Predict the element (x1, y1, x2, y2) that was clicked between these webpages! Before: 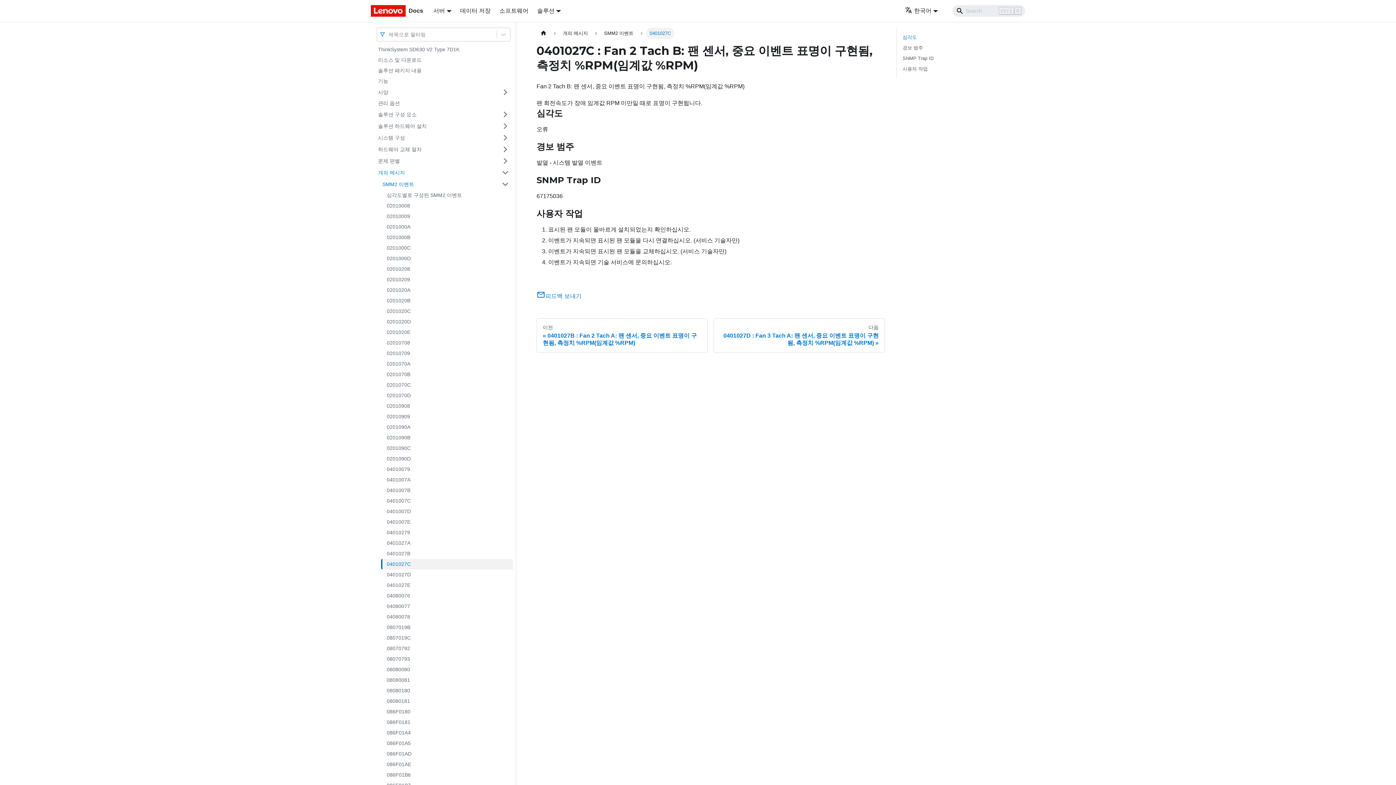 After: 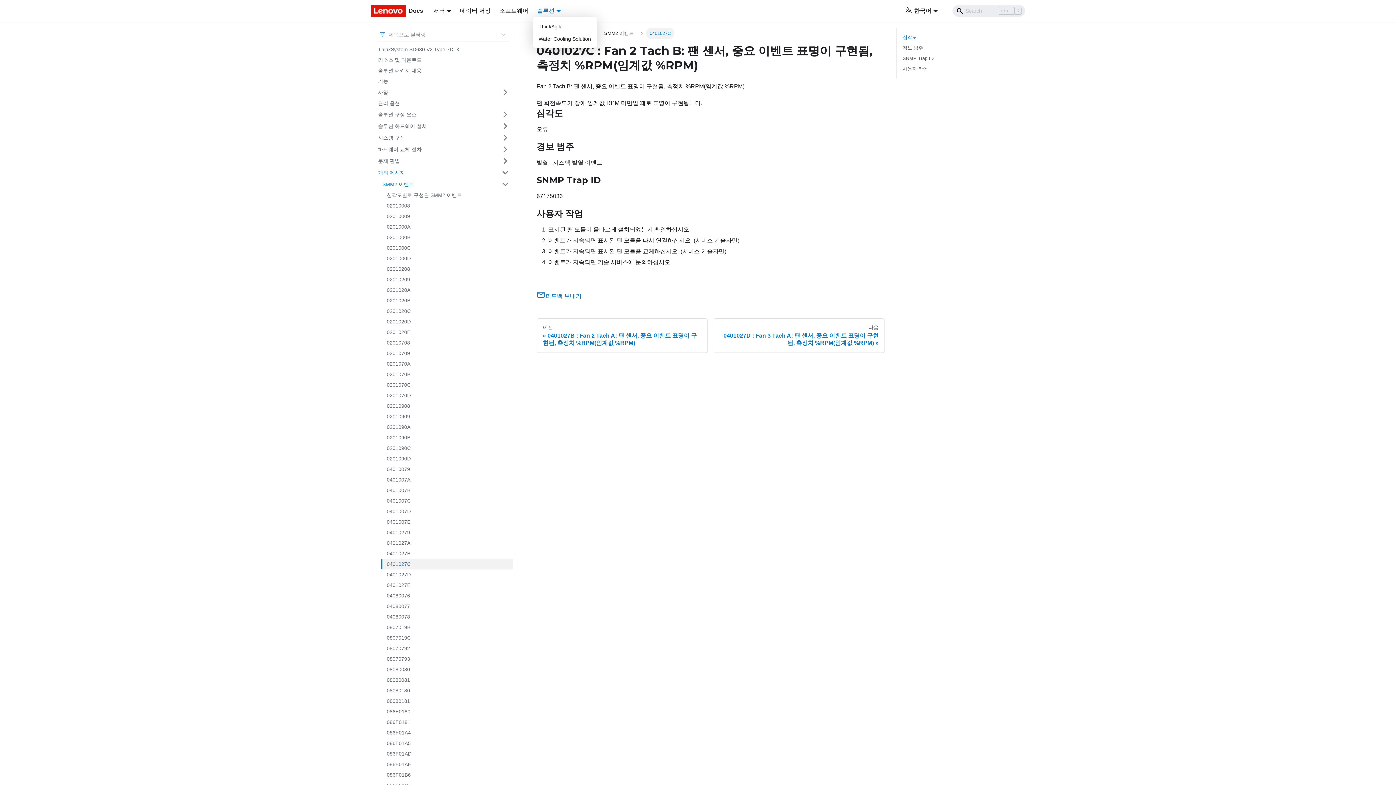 Action: bbox: (537, 7, 561, 13) label: 솔루션